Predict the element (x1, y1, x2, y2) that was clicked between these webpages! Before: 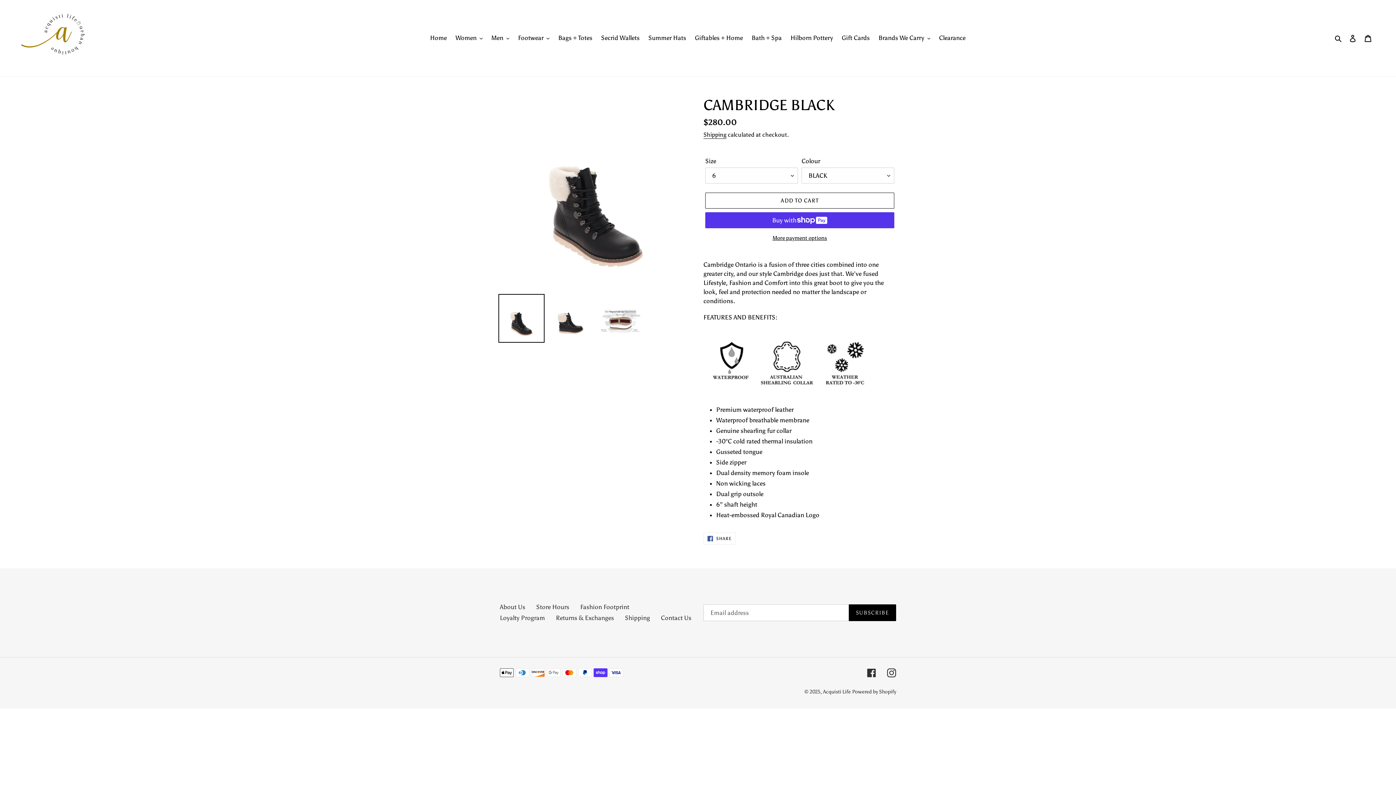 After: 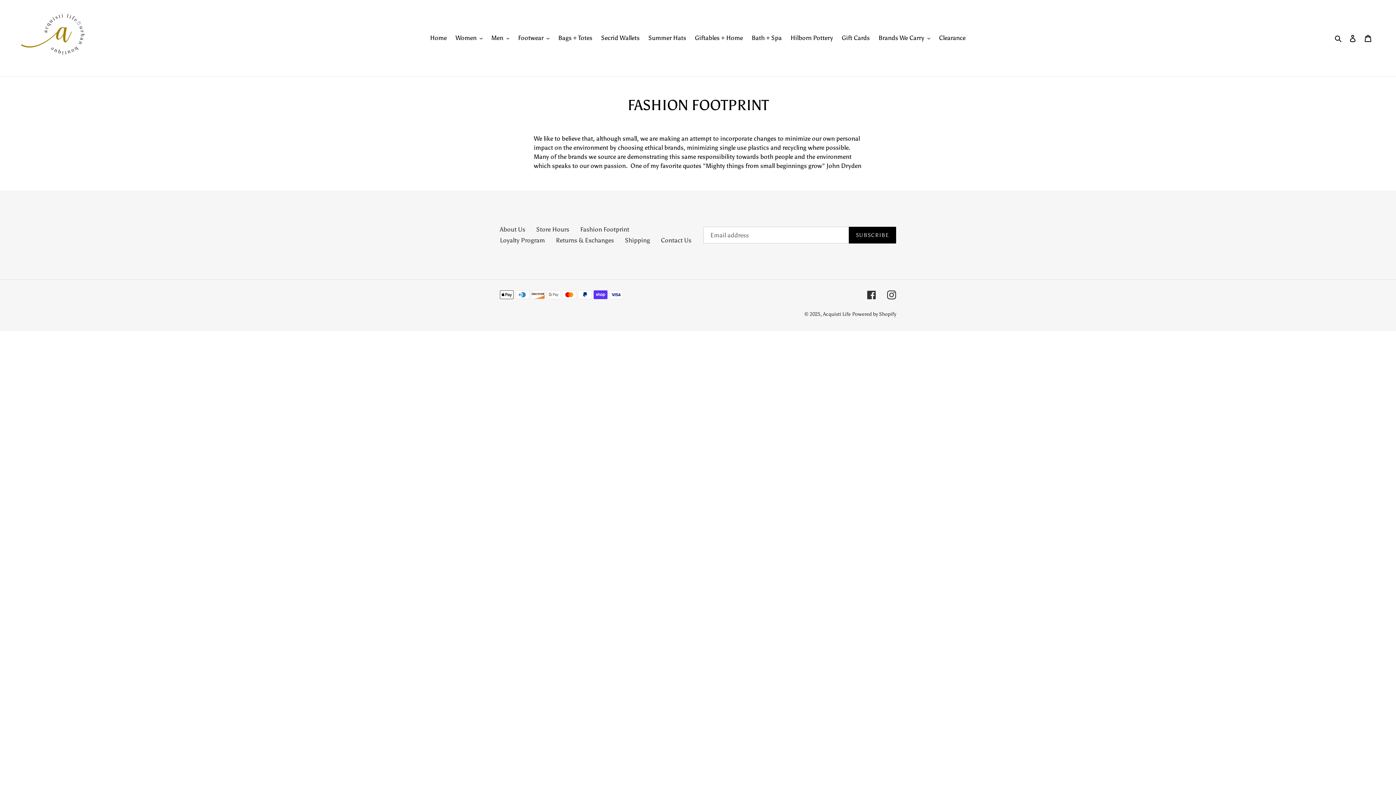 Action: bbox: (580, 603, 629, 611) label: Fashion Footprint